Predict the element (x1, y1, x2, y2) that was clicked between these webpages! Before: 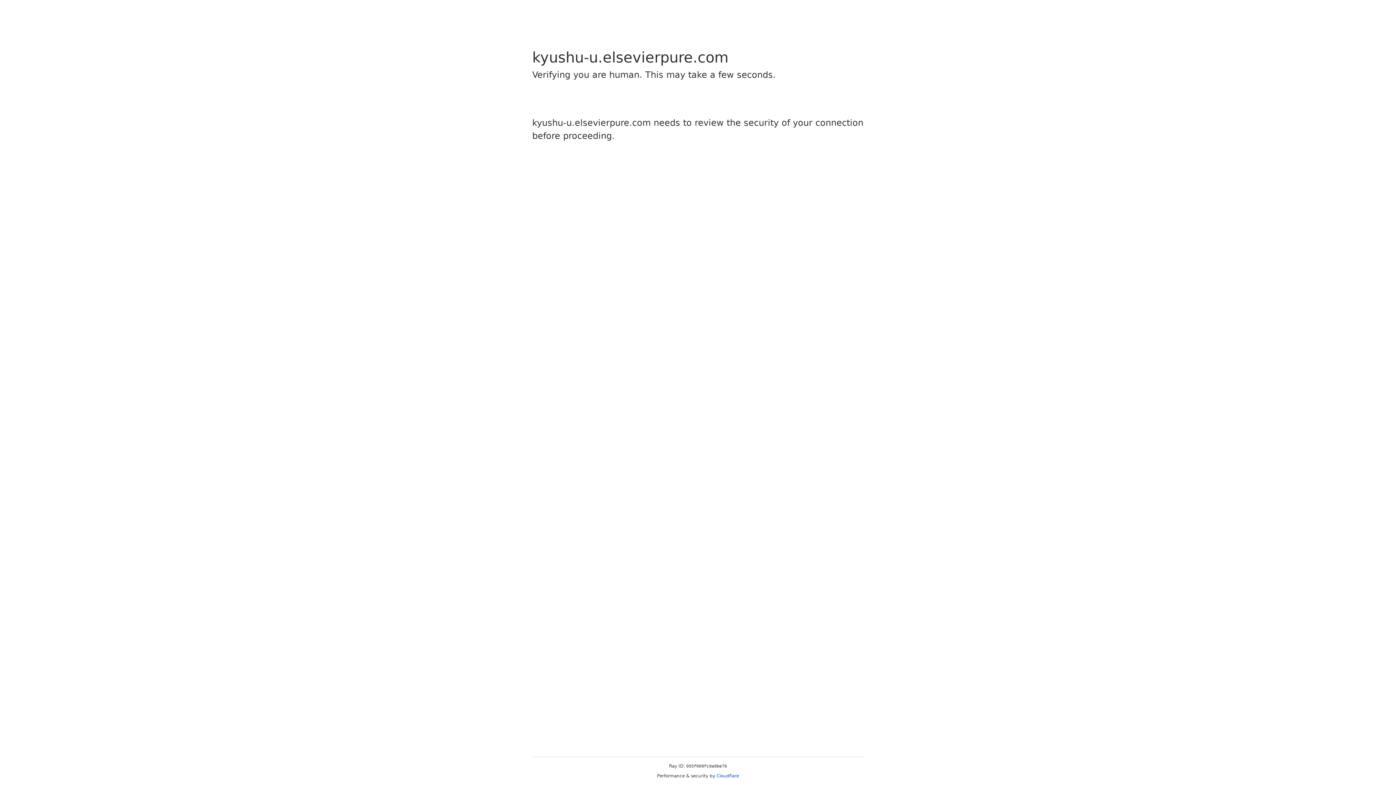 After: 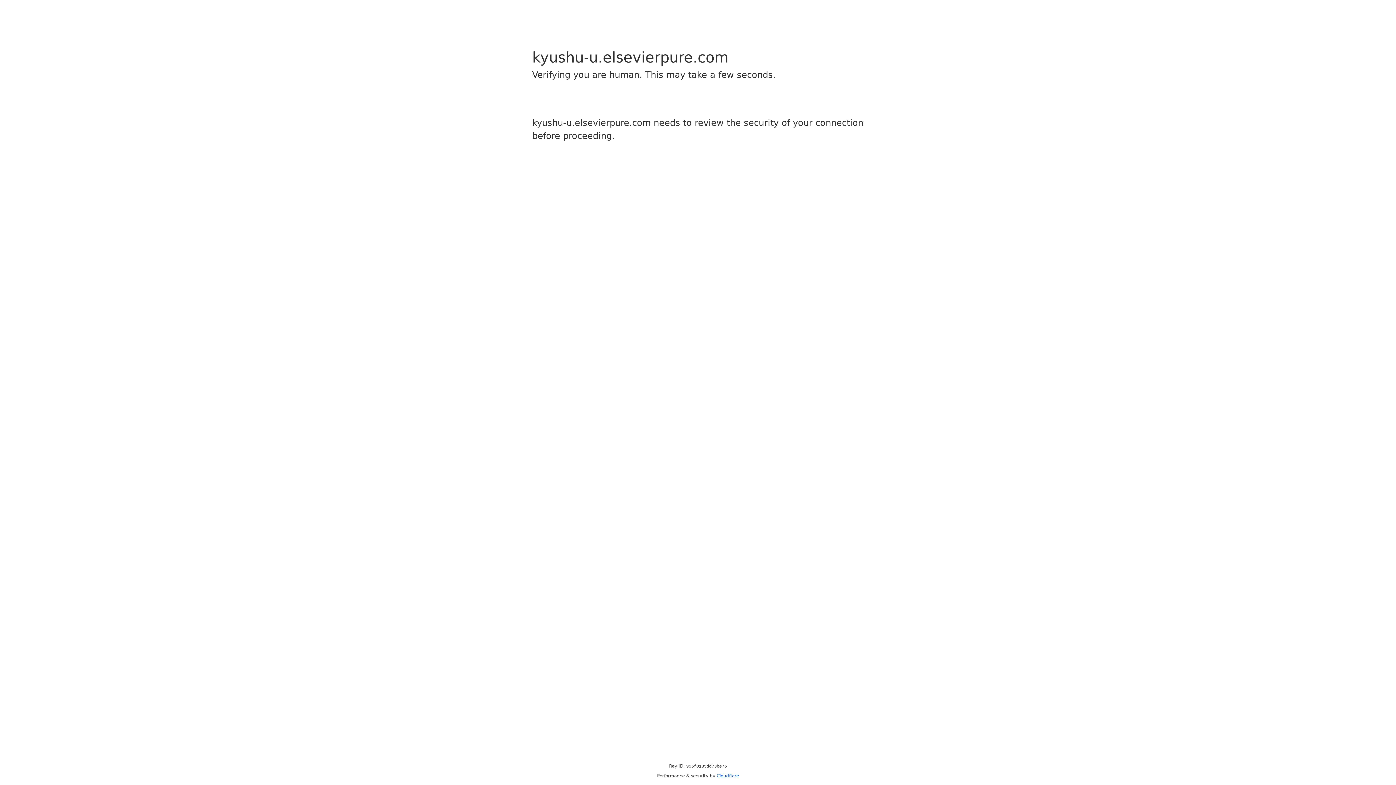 Action: bbox: (716, 773, 739, 778) label: Cloudflare